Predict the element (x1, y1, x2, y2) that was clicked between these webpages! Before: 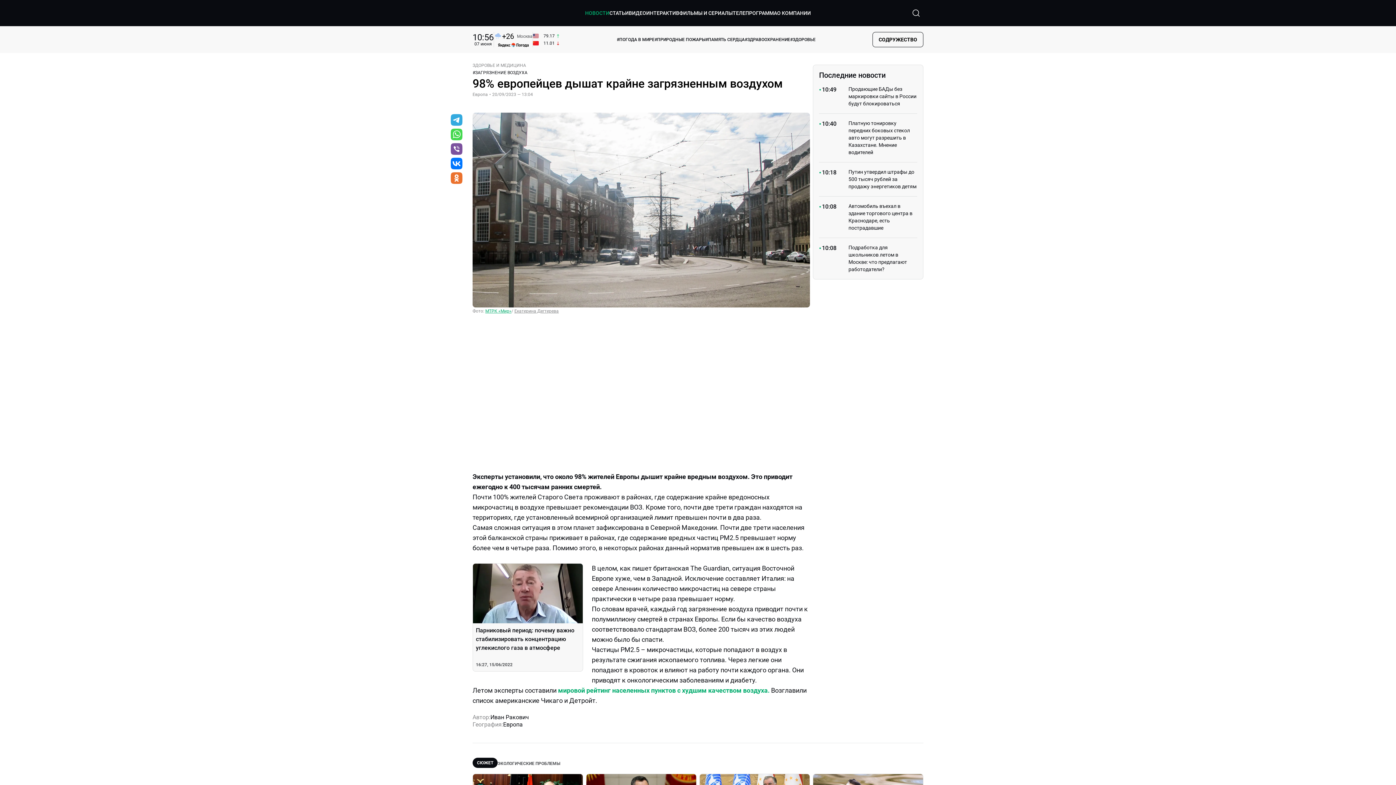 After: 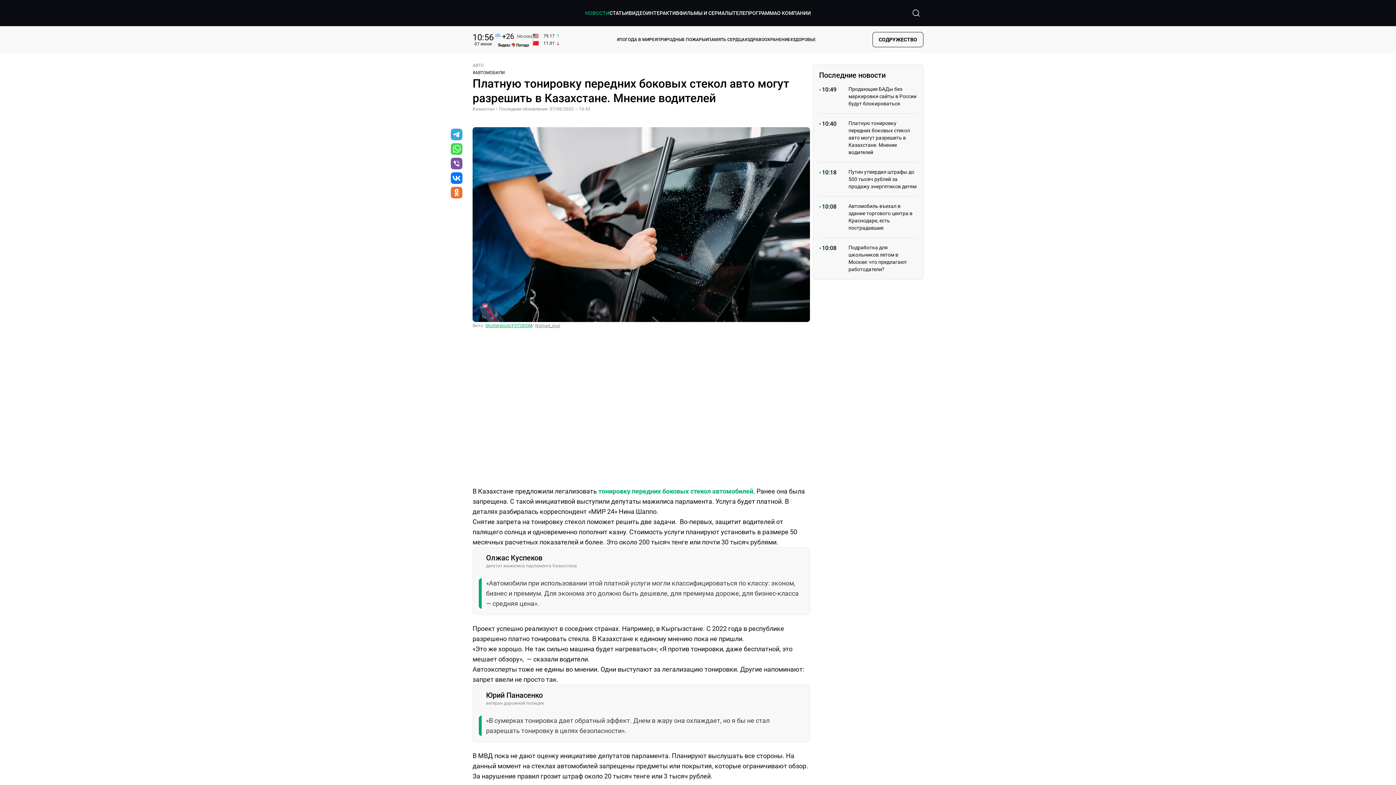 Action: bbox: (819, 113, 917, 162) label: 10:40

Платную тонировку передних боковых стекол авто могут разрешить в Казахстане. Мнение водителей